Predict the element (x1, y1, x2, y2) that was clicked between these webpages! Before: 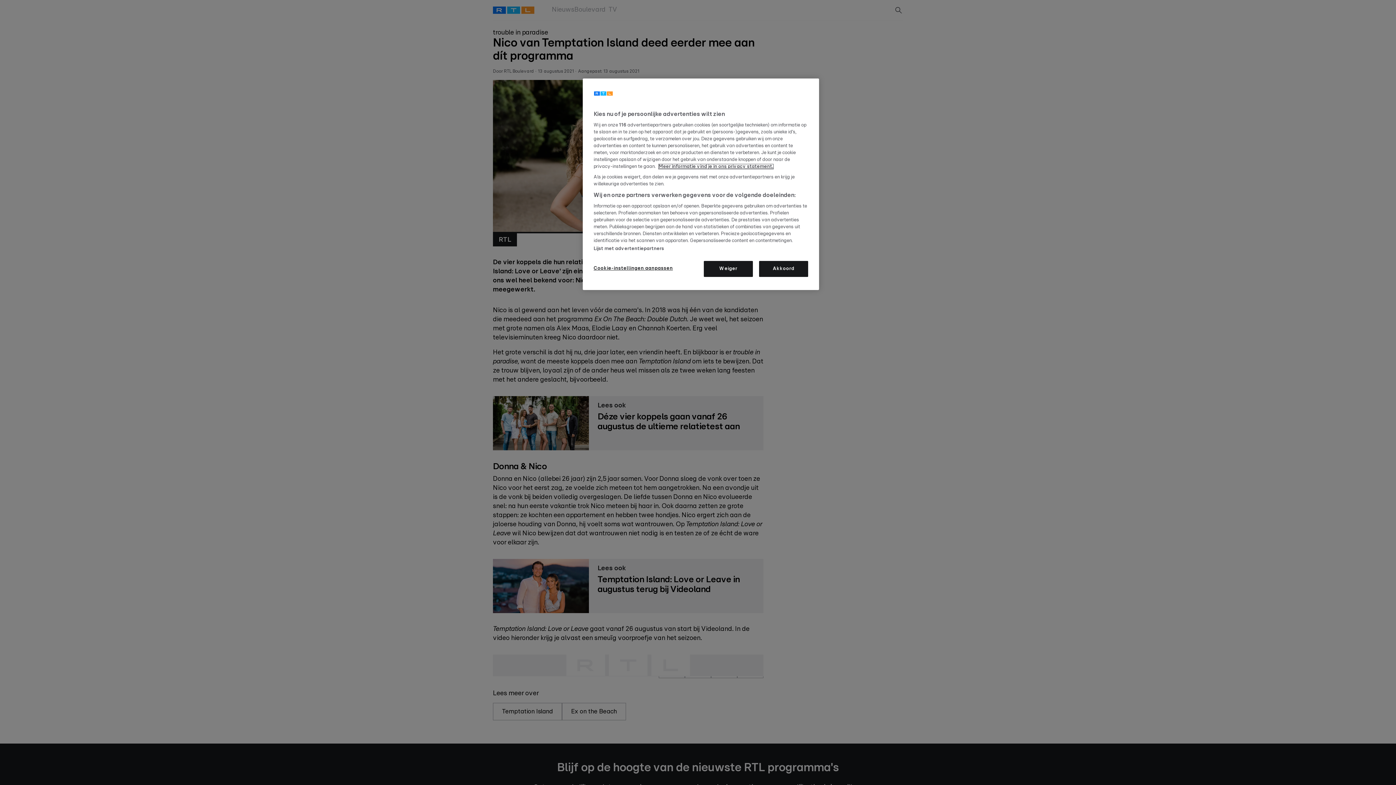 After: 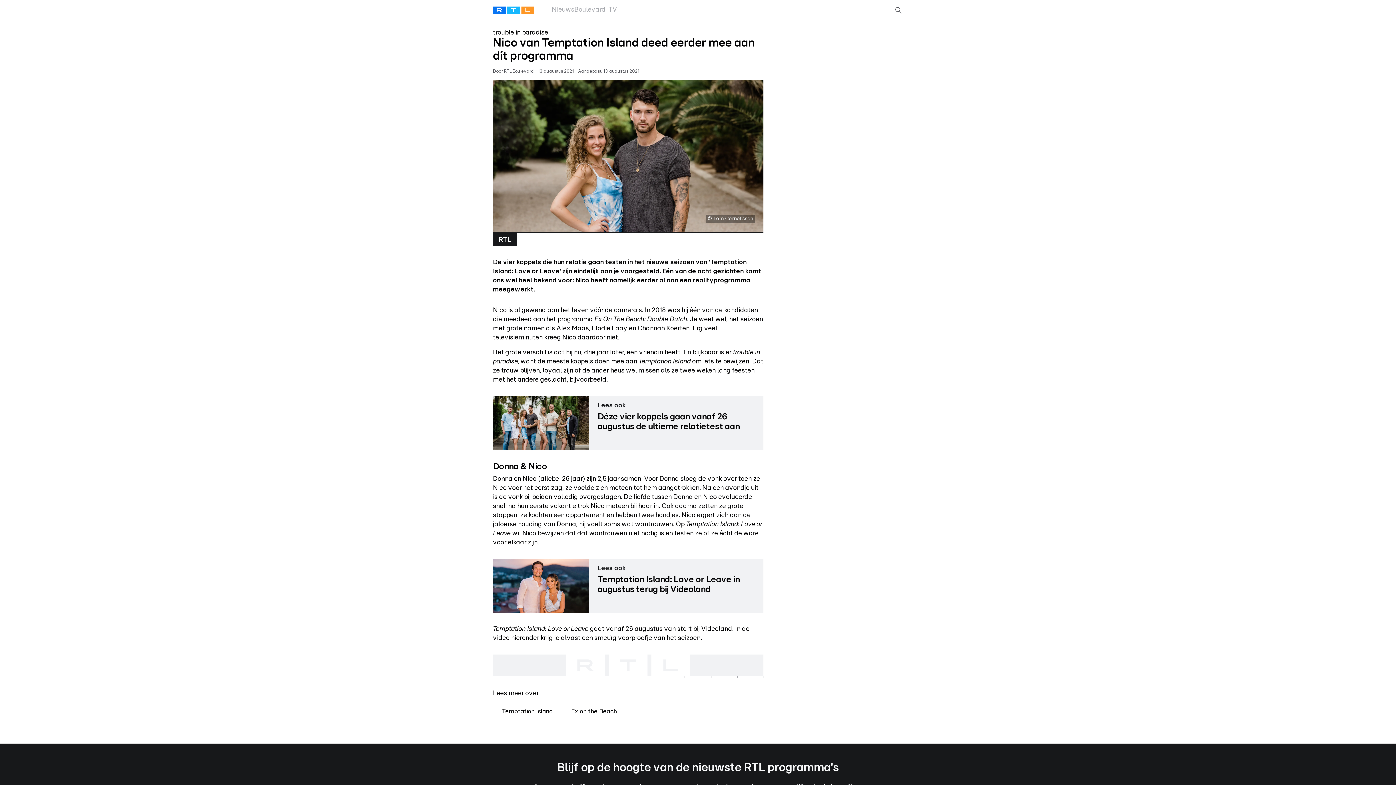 Action: bbox: (704, 261, 753, 277) label: Weiger